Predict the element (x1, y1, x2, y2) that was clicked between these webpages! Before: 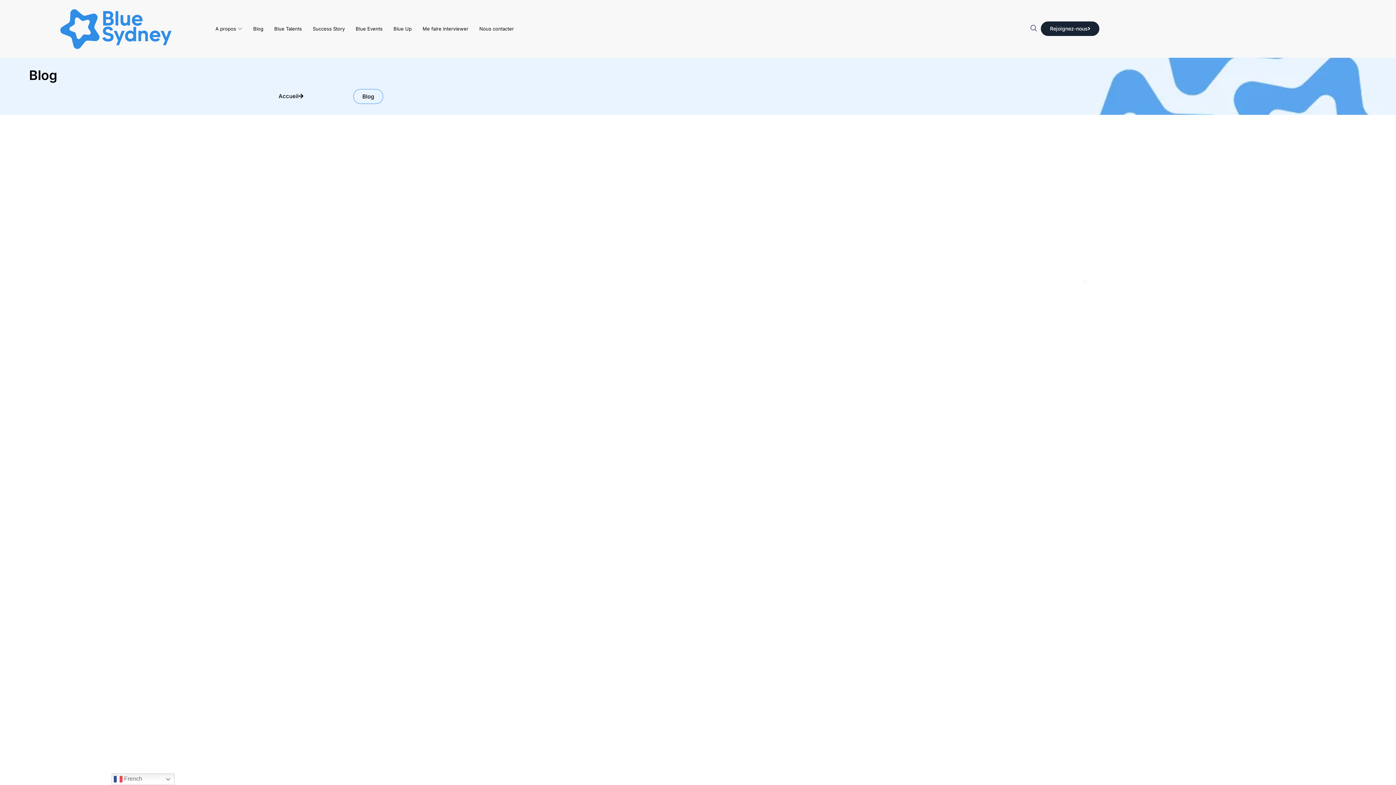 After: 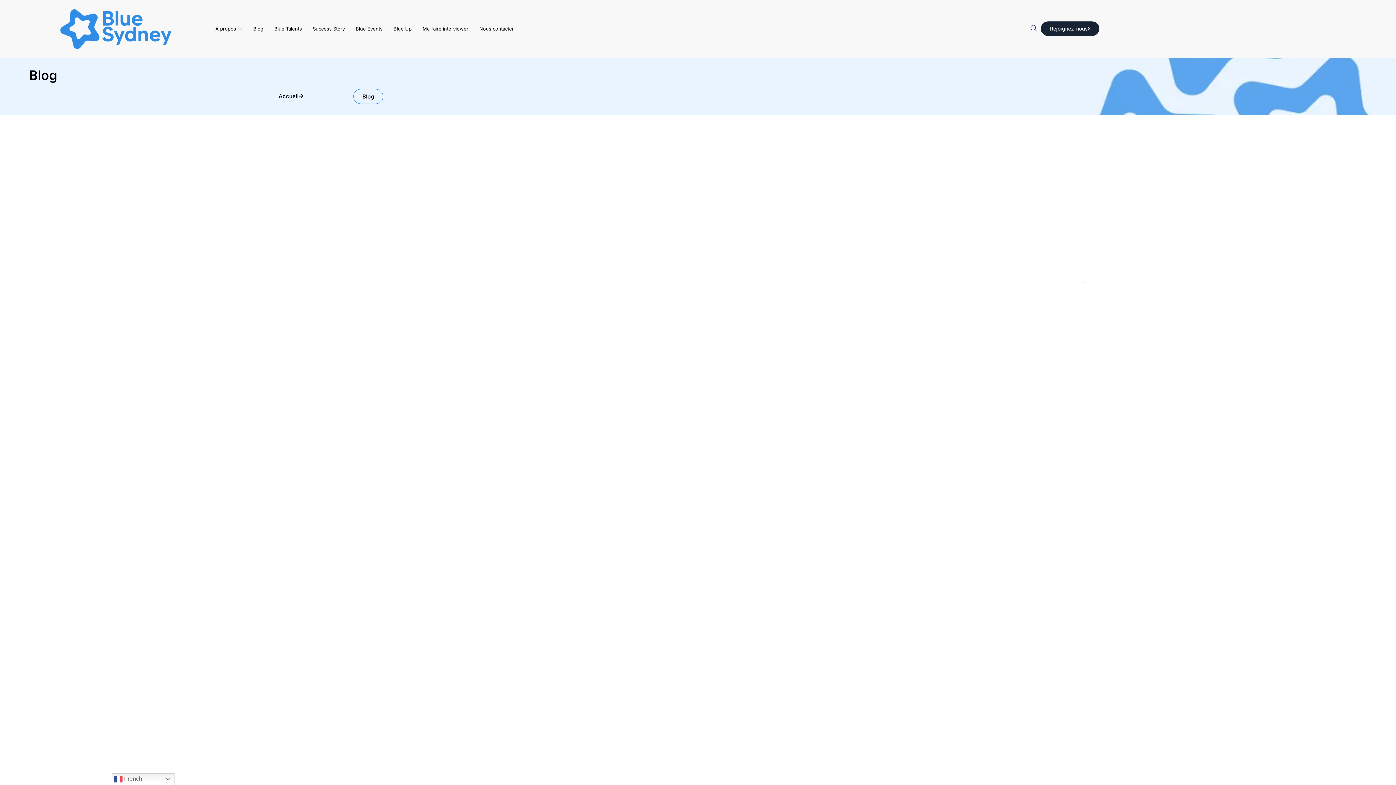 Action: bbox: (223, 194, 310, 209) label: contact@blue-sydney.com